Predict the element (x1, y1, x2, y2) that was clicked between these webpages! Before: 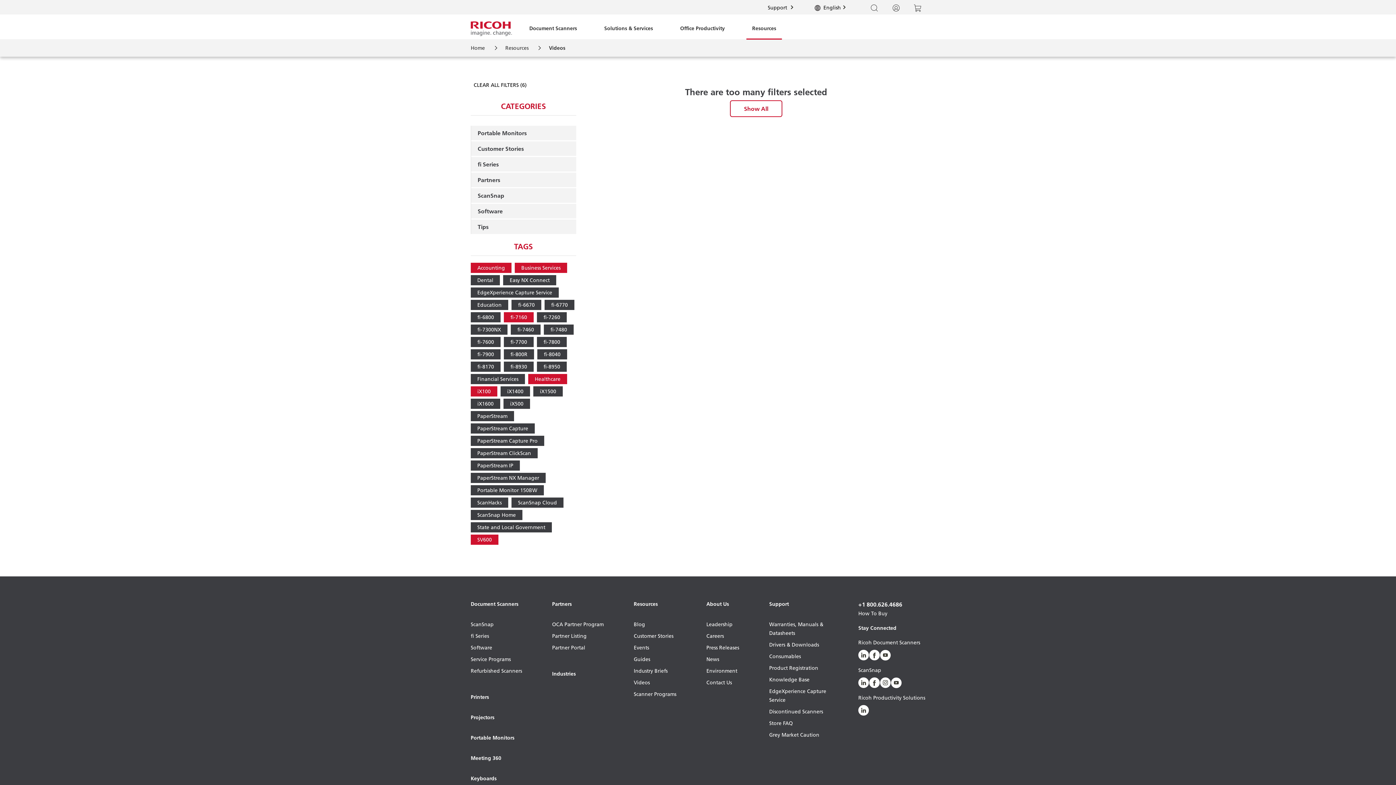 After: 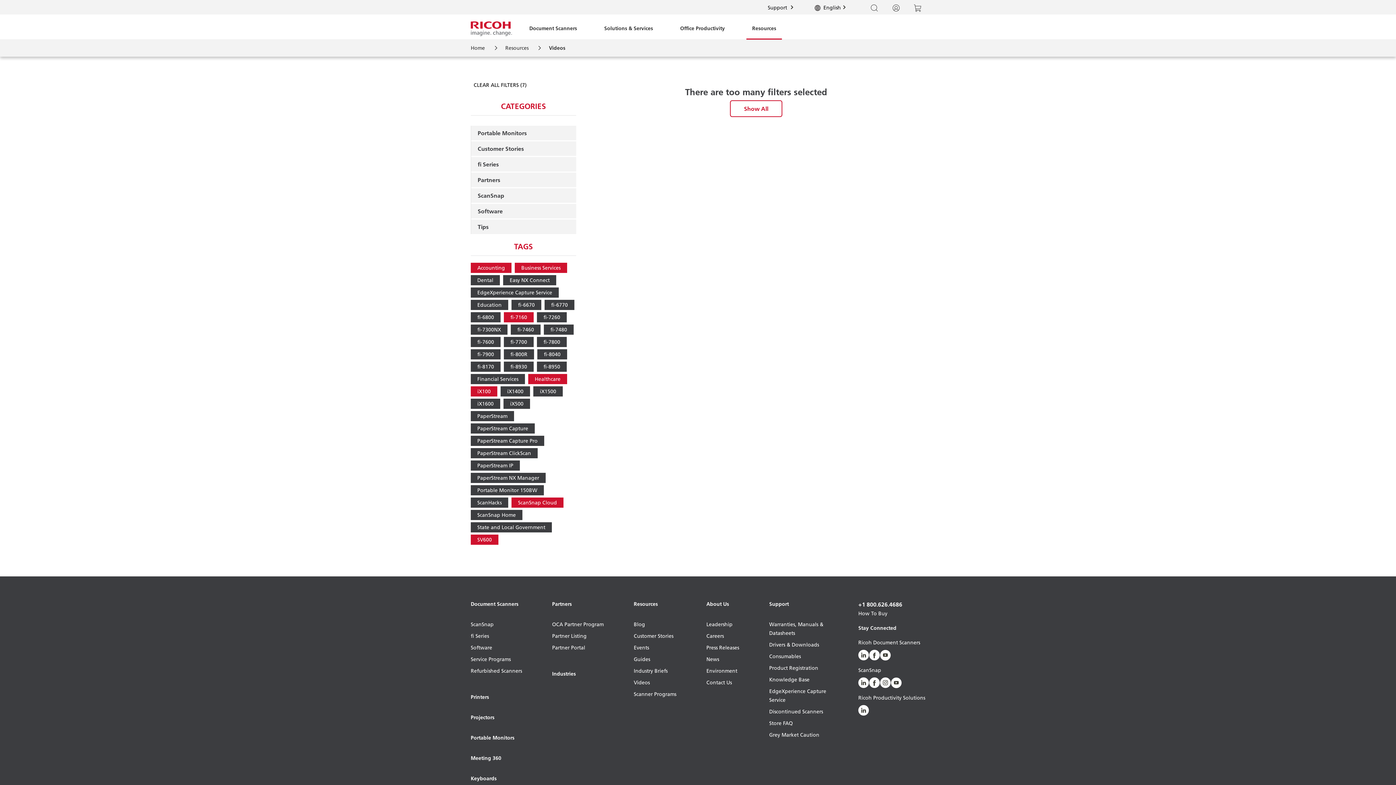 Action: bbox: (511, 497, 563, 508) label: ScanSnap Cloud